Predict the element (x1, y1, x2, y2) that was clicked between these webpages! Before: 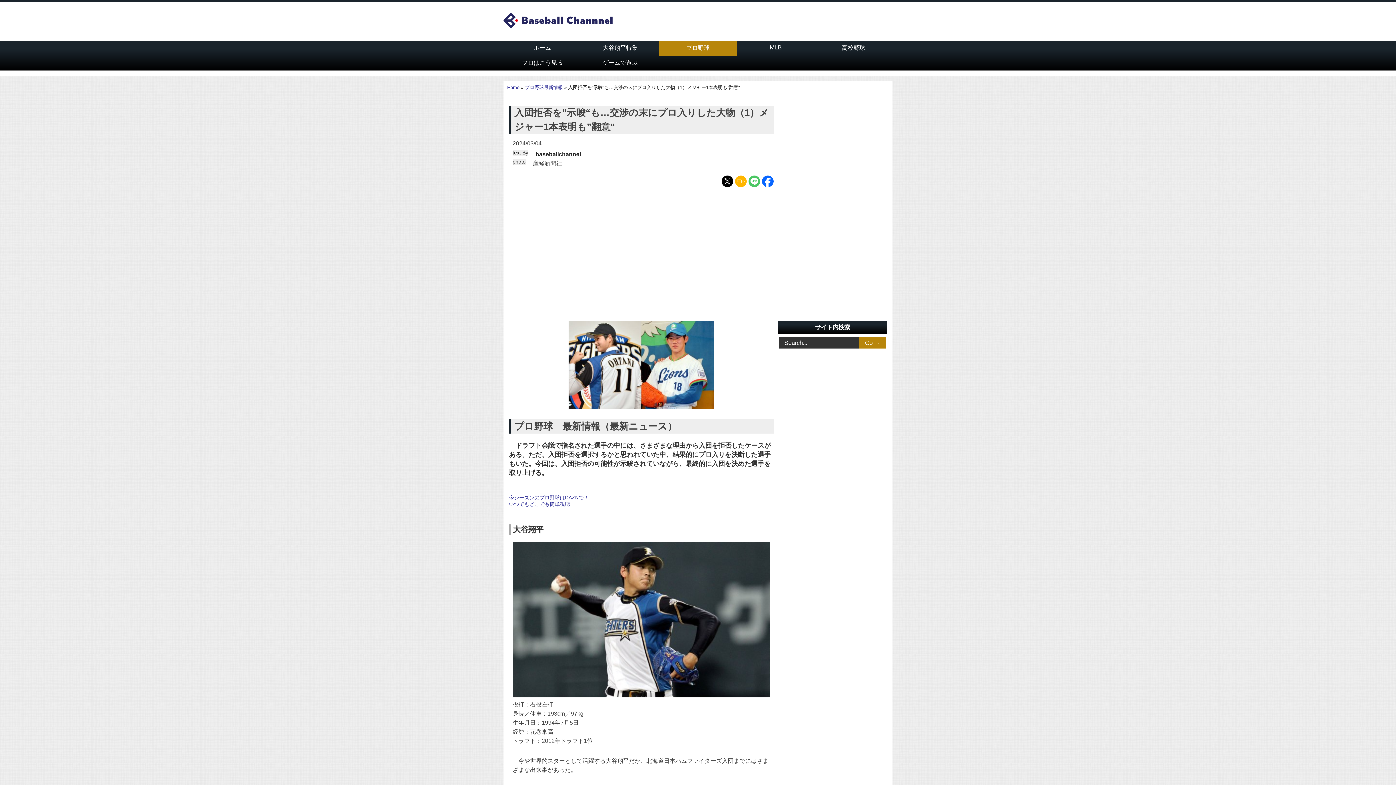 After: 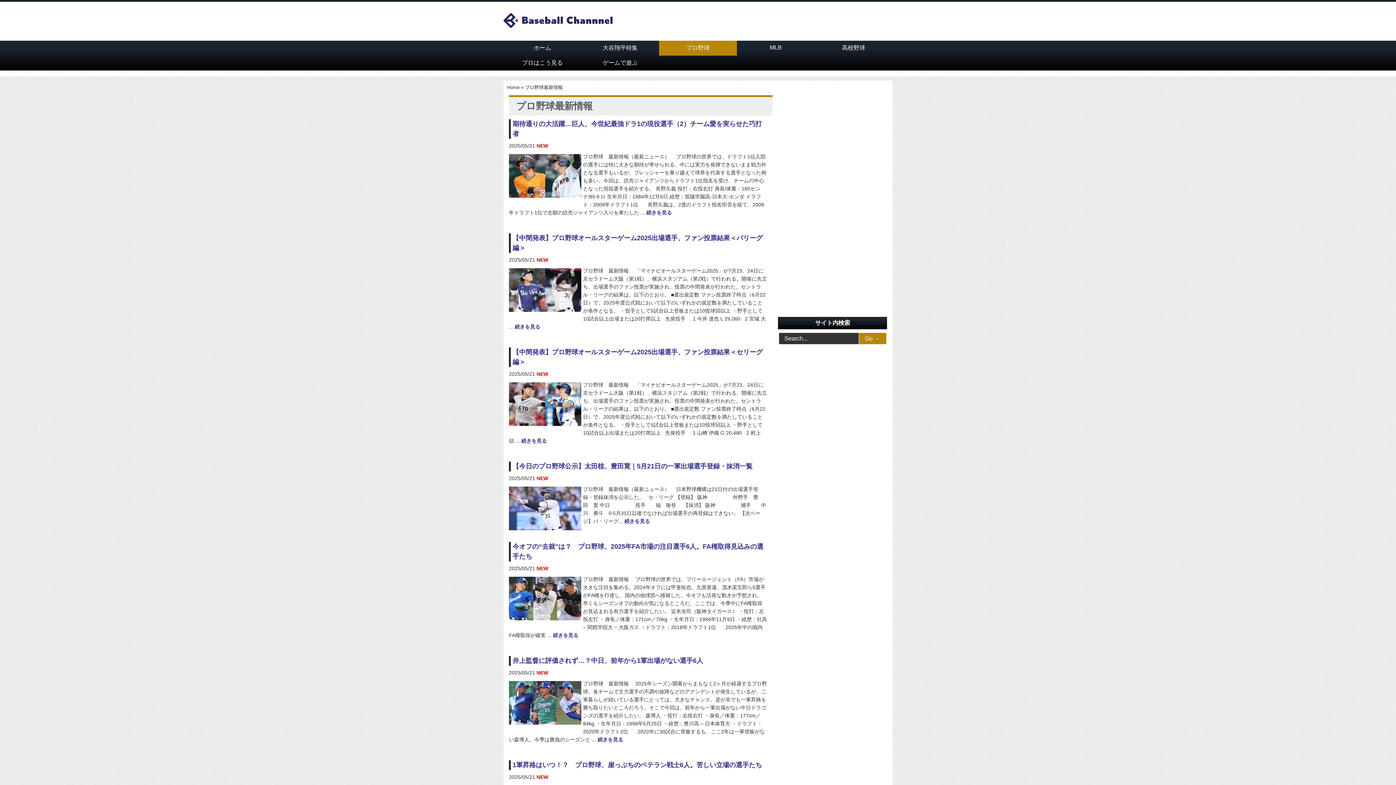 Action: label: プロ野球最新情報 bbox: (525, 84, 562, 90)